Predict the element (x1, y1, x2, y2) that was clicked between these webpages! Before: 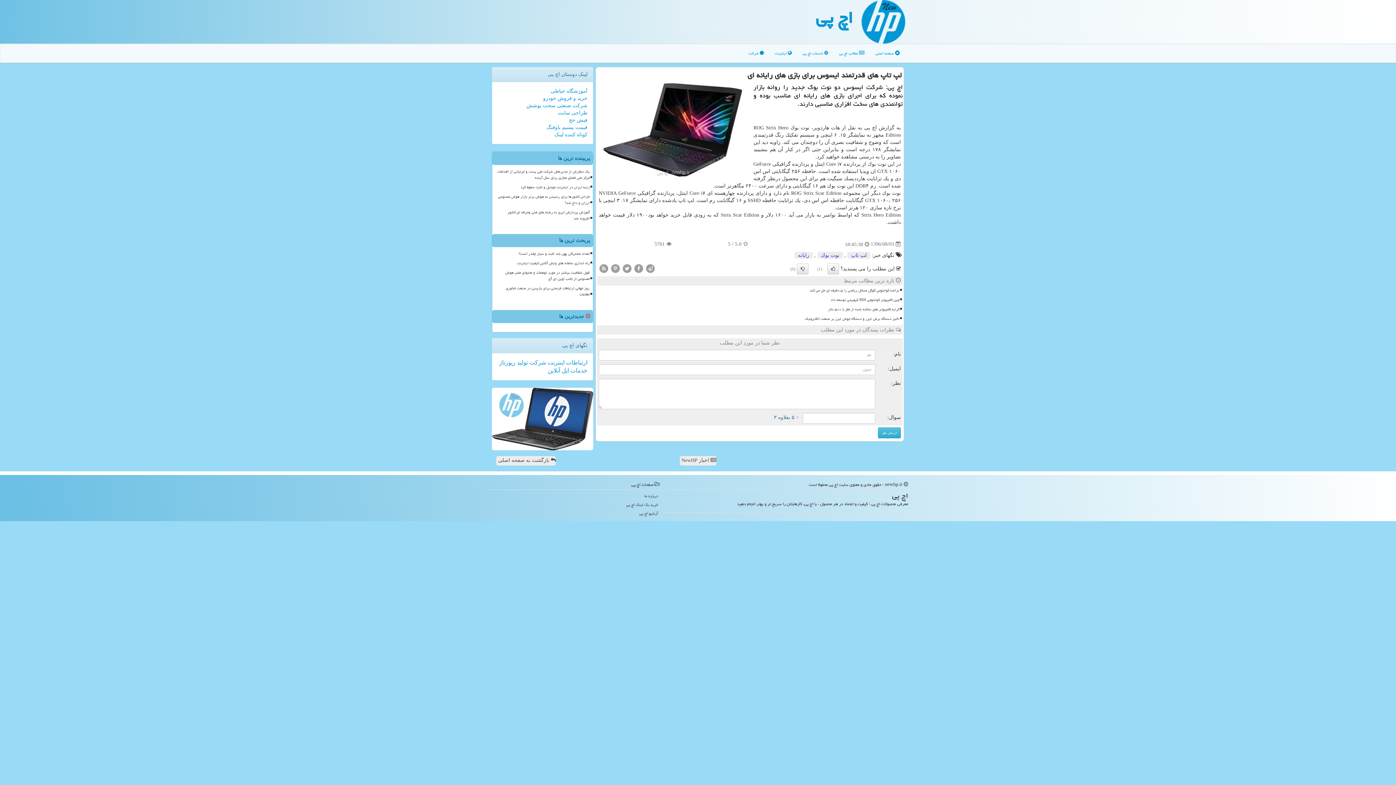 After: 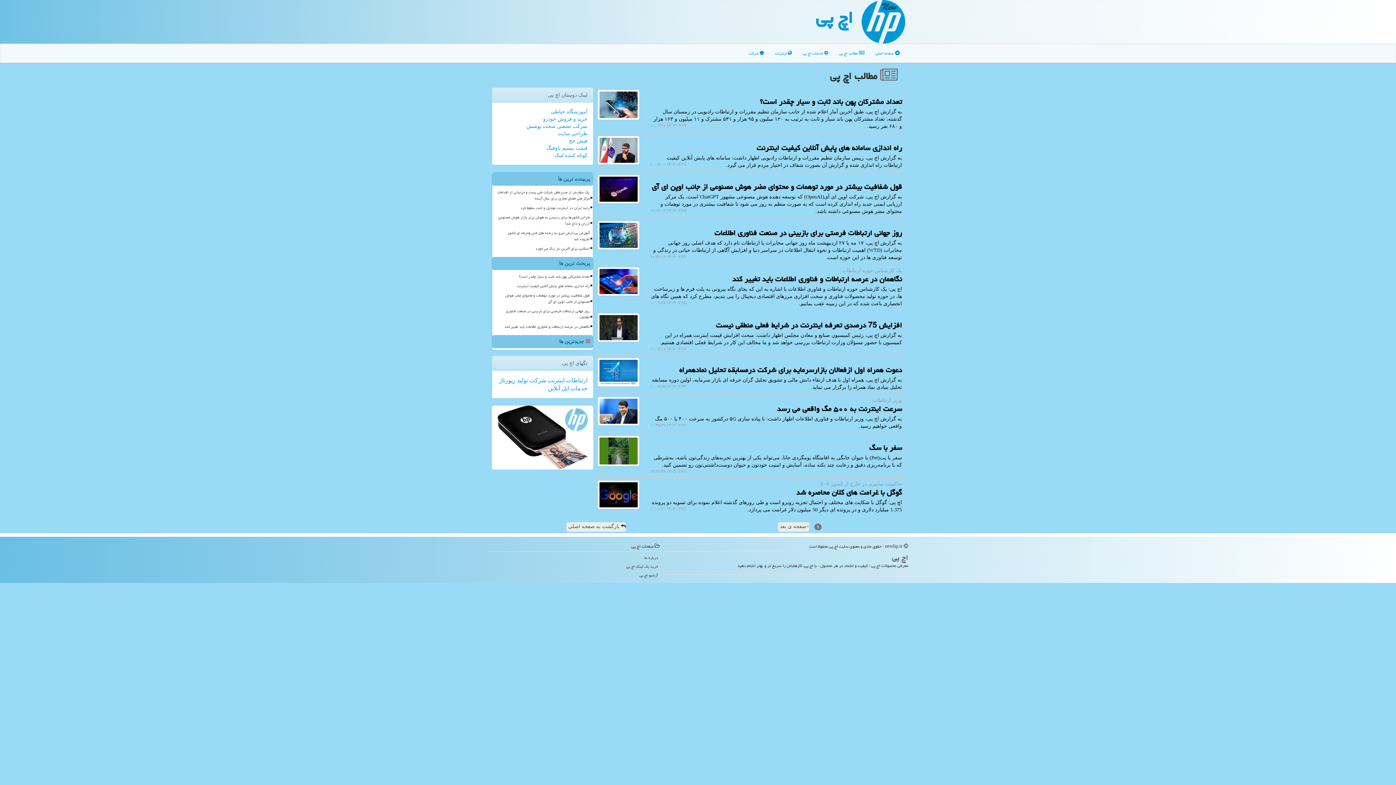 Action: bbox: (679, 456, 716, 465) label:  اخبار NewHP